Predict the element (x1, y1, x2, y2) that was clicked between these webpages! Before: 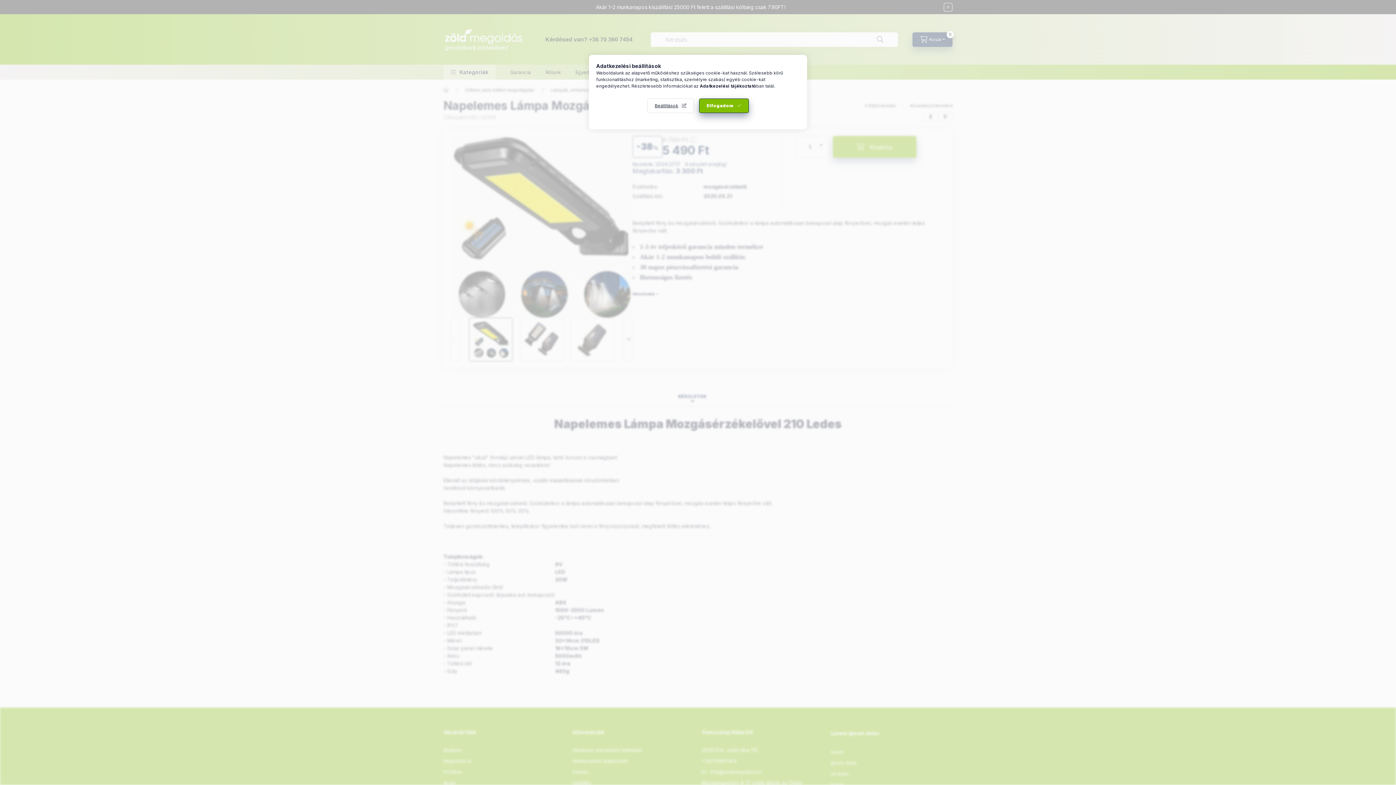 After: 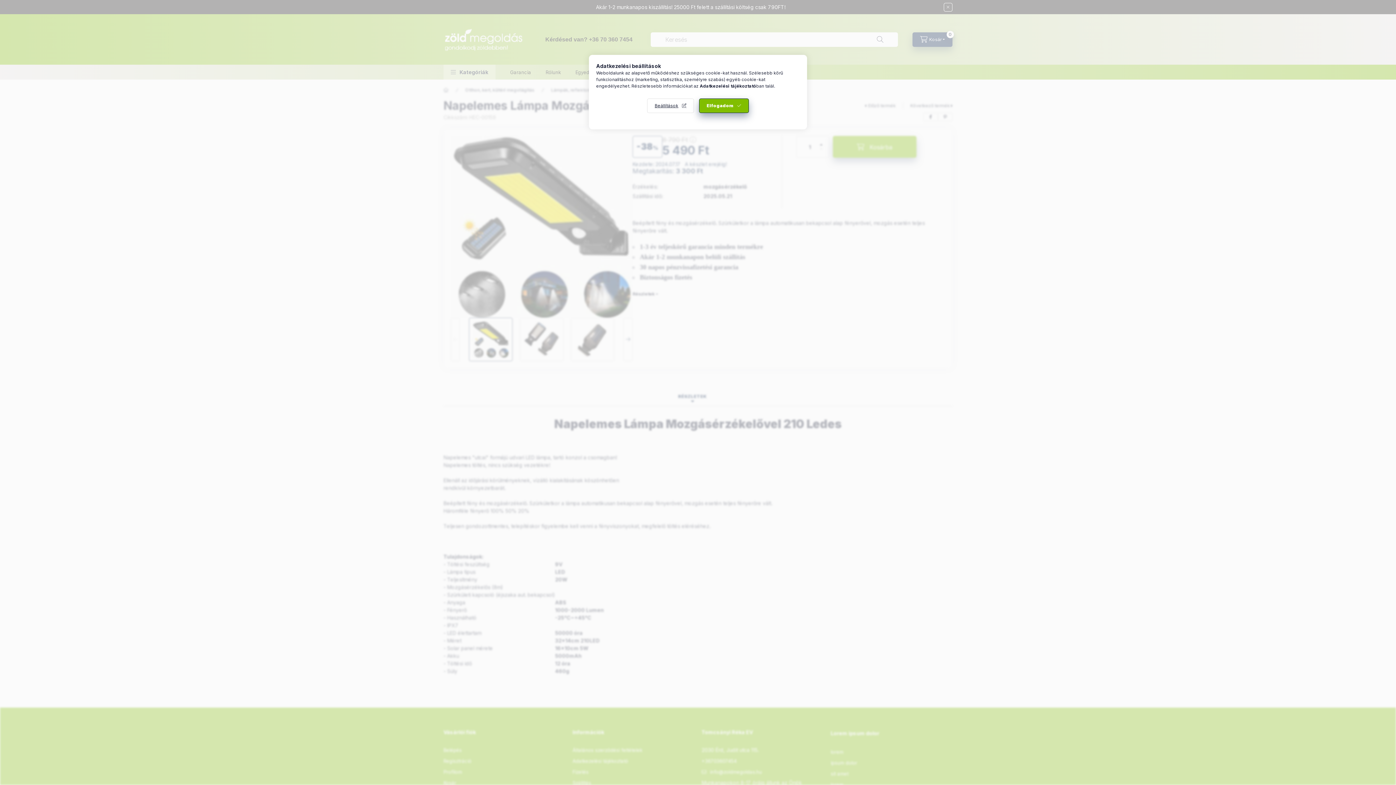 Action: label: Adatkezelési tájékoztató bbox: (700, 83, 756, 88)